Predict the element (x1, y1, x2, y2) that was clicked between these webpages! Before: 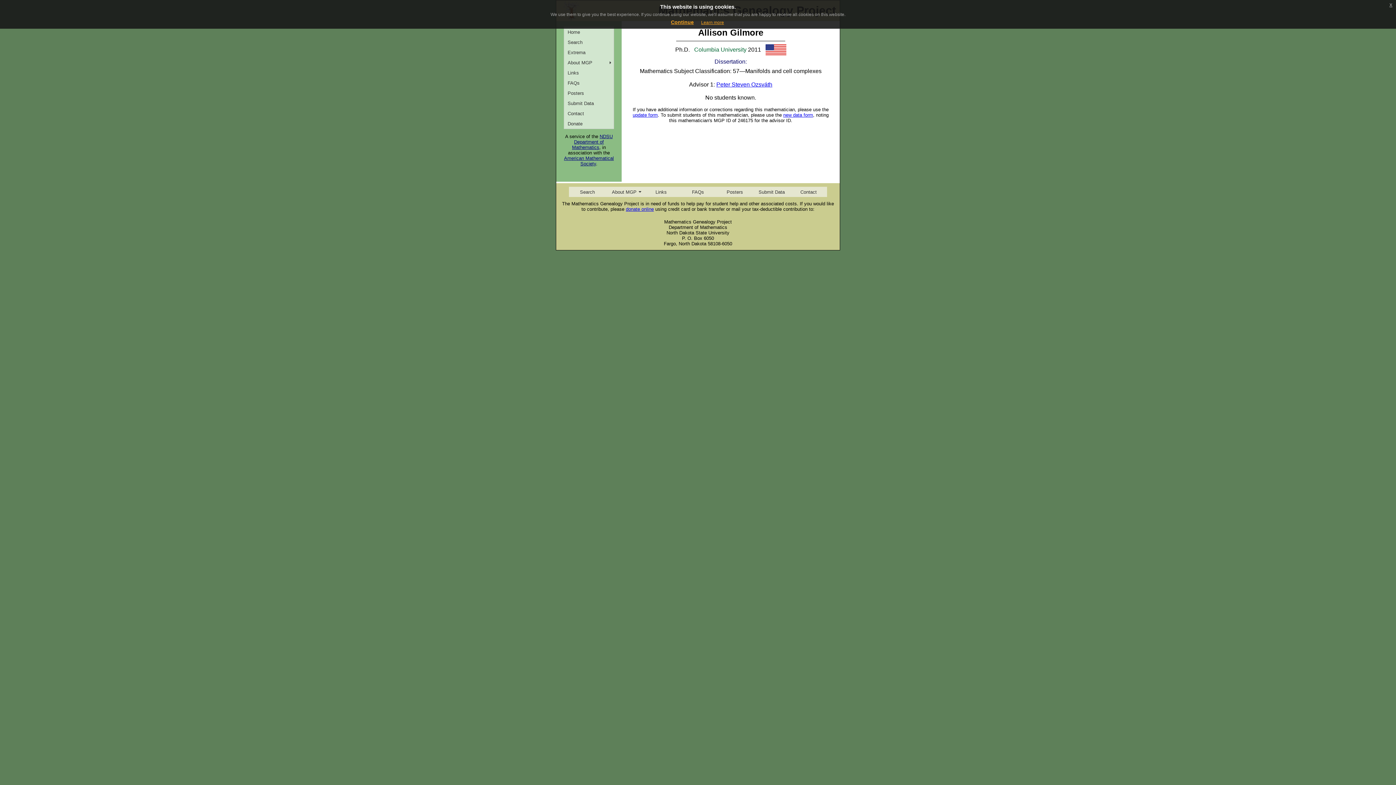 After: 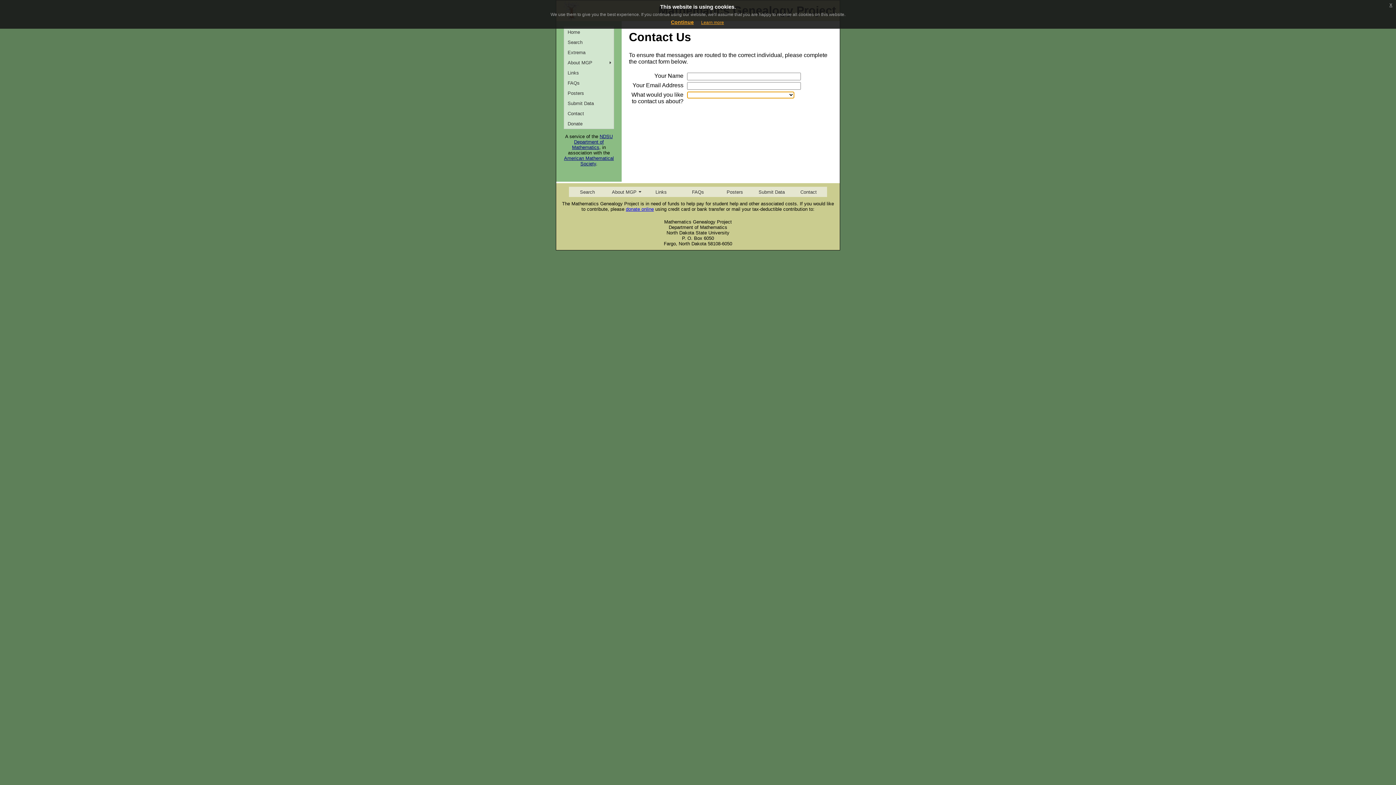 Action: bbox: (790, 186, 827, 197) label: Contact